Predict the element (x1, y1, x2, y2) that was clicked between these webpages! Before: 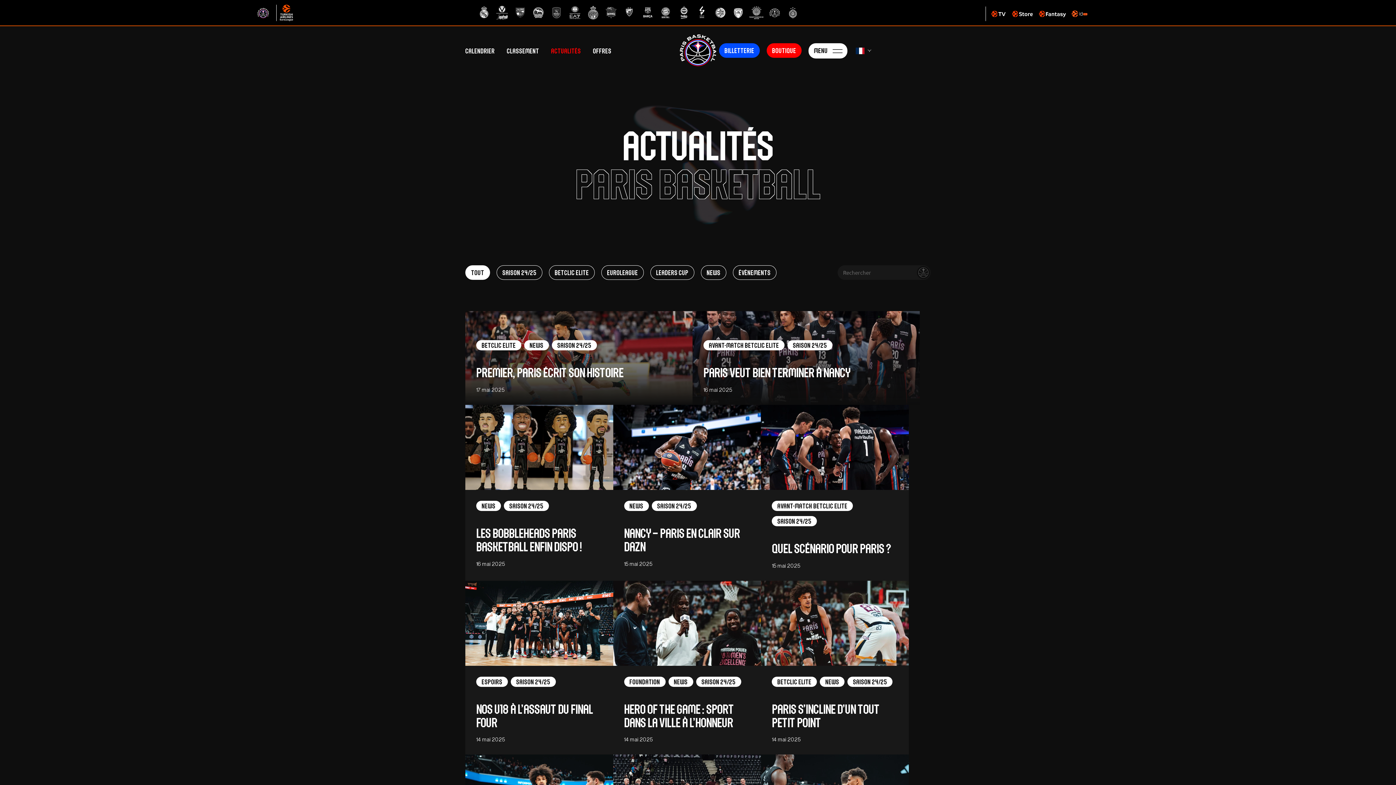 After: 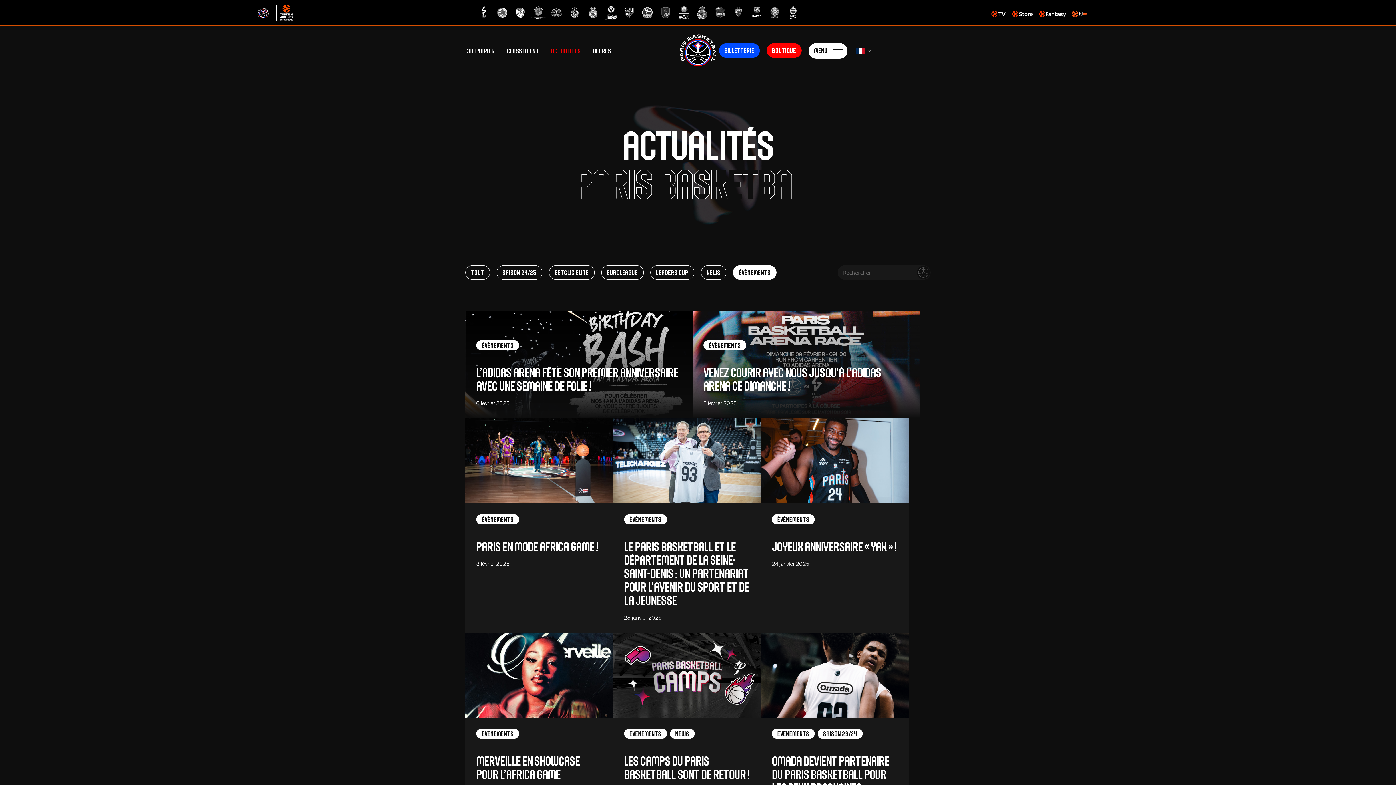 Action: label: Évènements bbox: (733, 265, 776, 280)